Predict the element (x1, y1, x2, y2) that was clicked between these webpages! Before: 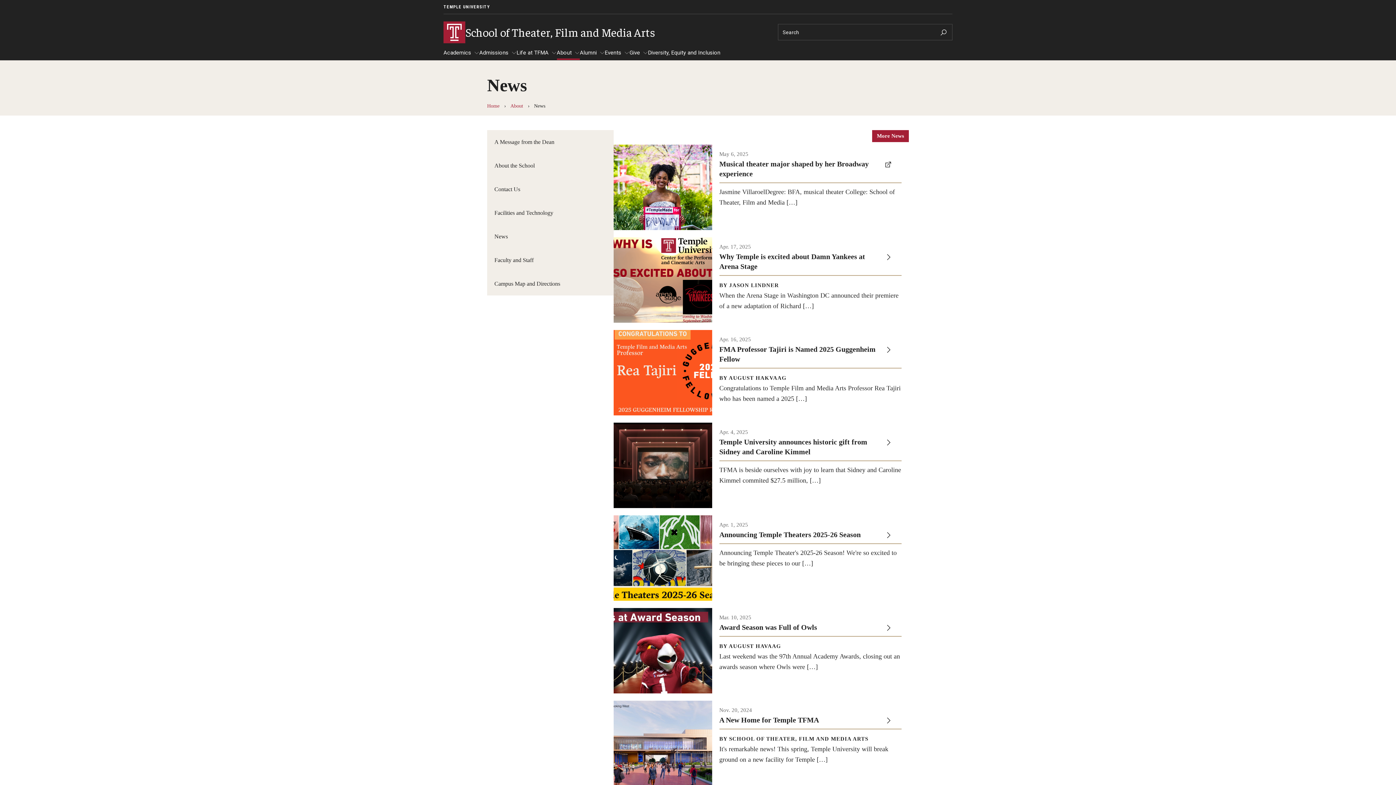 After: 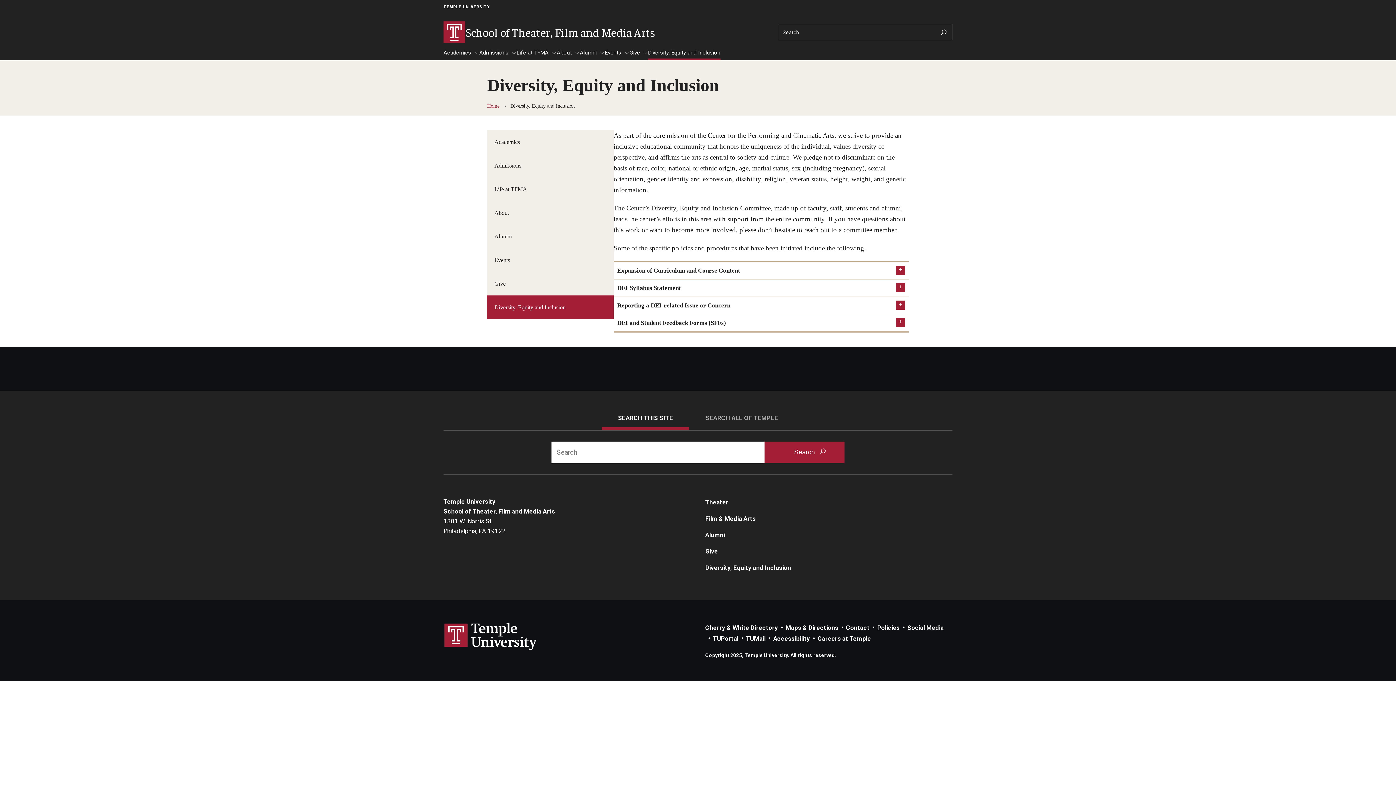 Action: label: Diversity, Equity and Inclusion bbox: (648, 49, 720, 60)